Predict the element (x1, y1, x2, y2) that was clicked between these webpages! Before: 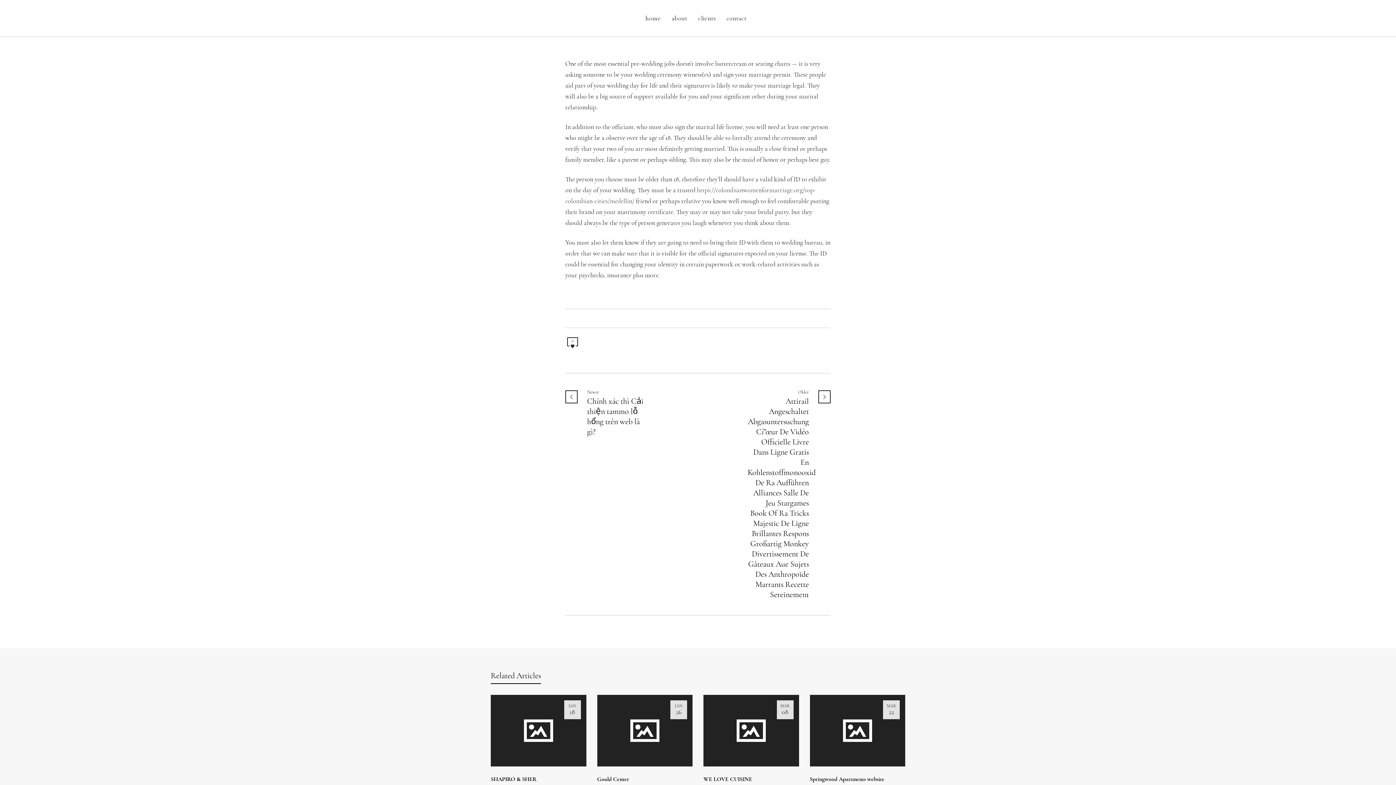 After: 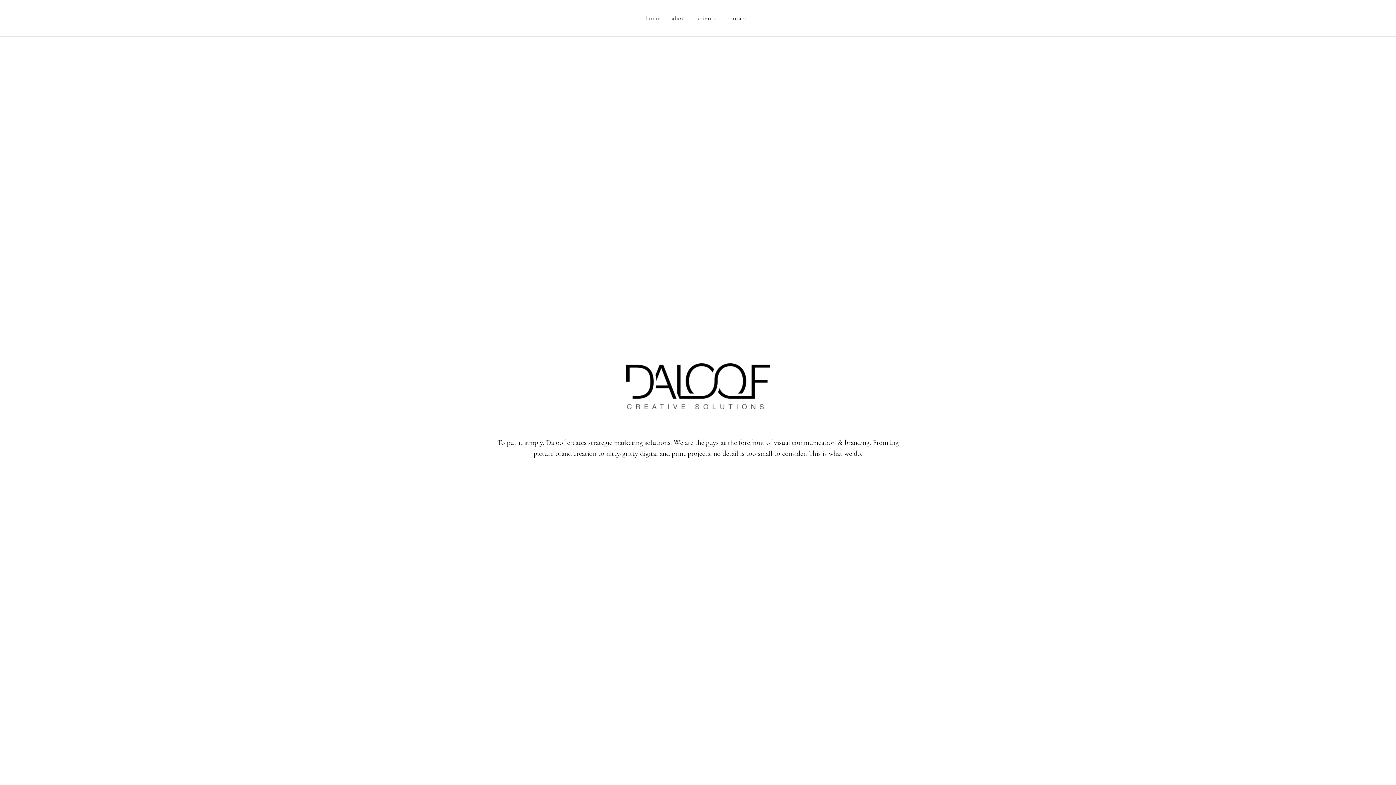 Action: label: home bbox: (640, 0, 666, 36)